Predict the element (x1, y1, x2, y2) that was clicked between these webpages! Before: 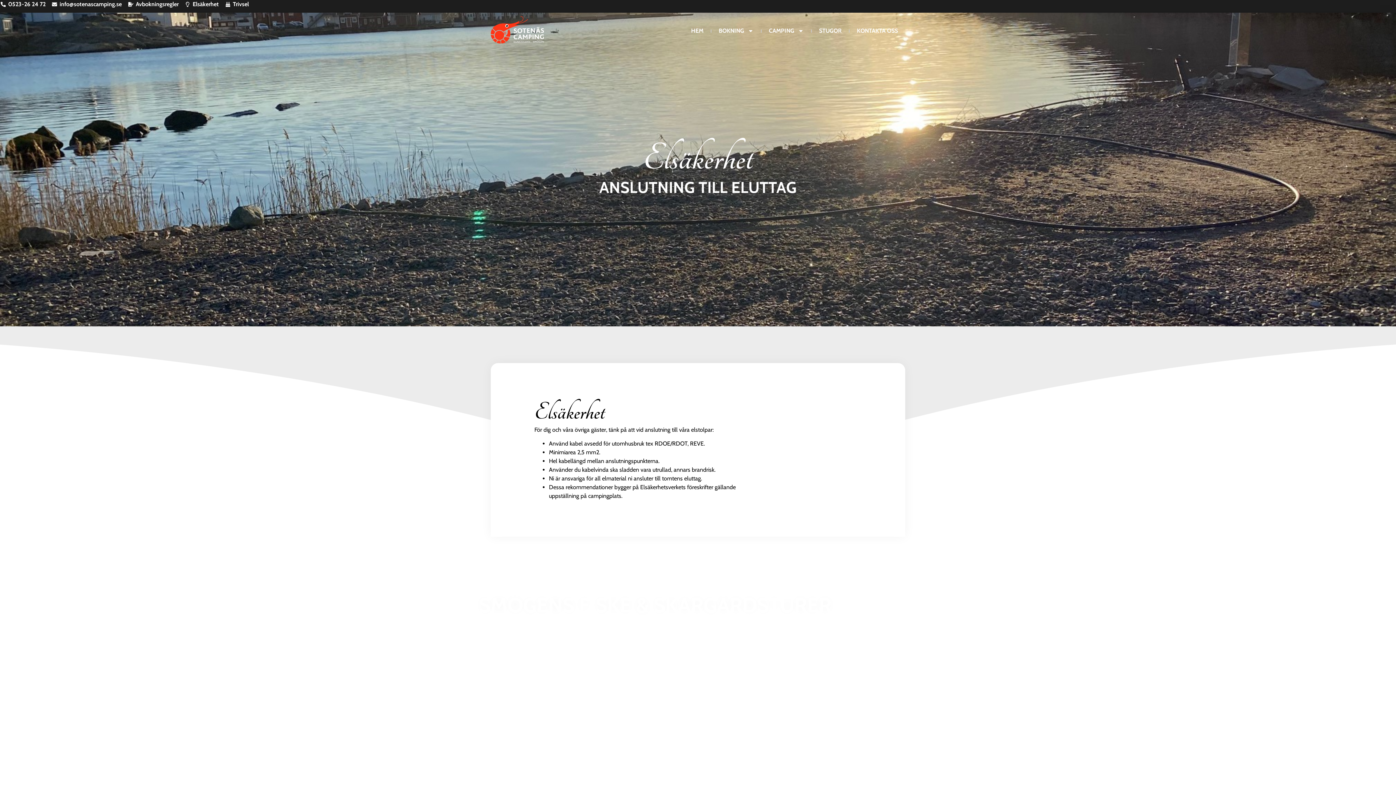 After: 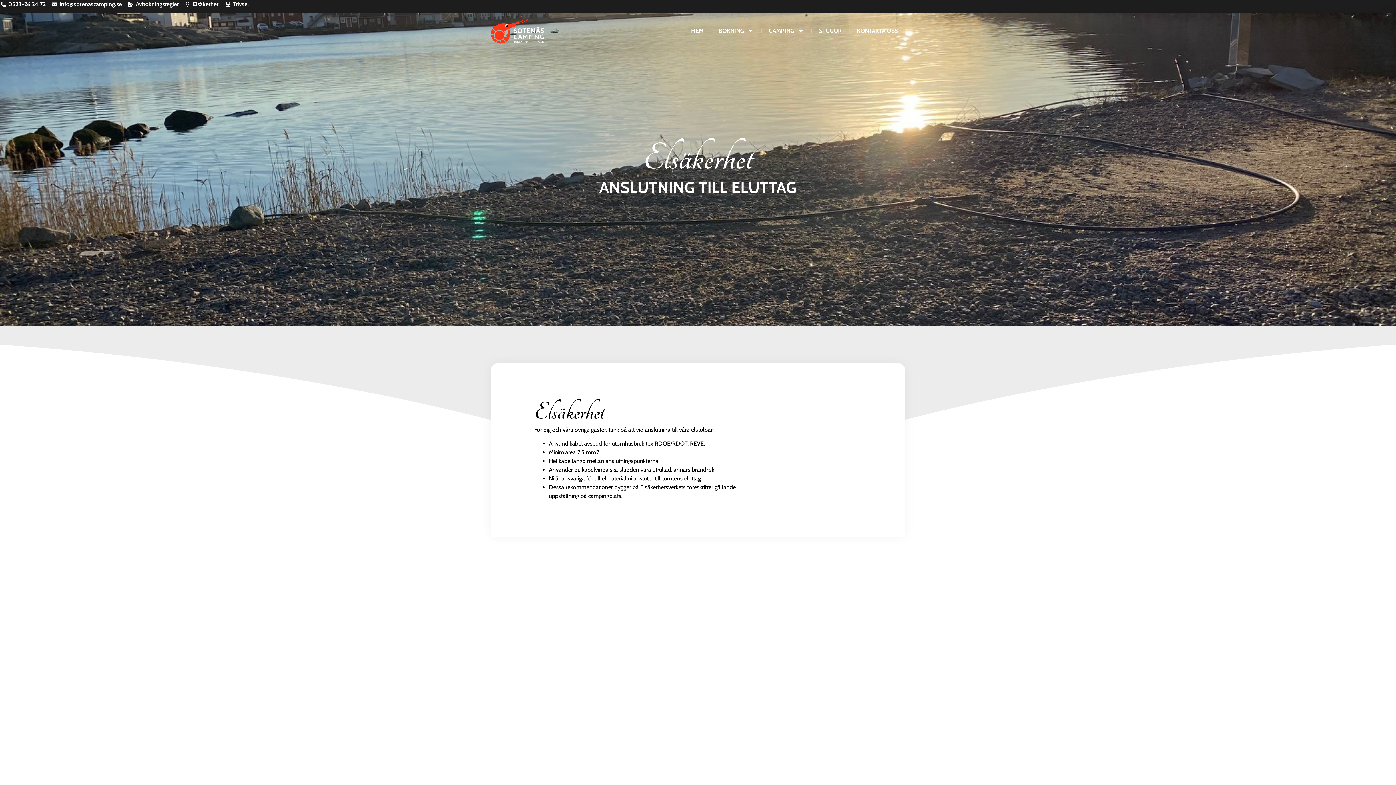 Action: label: Elsäkerhet bbox: (184, 0, 218, 8)